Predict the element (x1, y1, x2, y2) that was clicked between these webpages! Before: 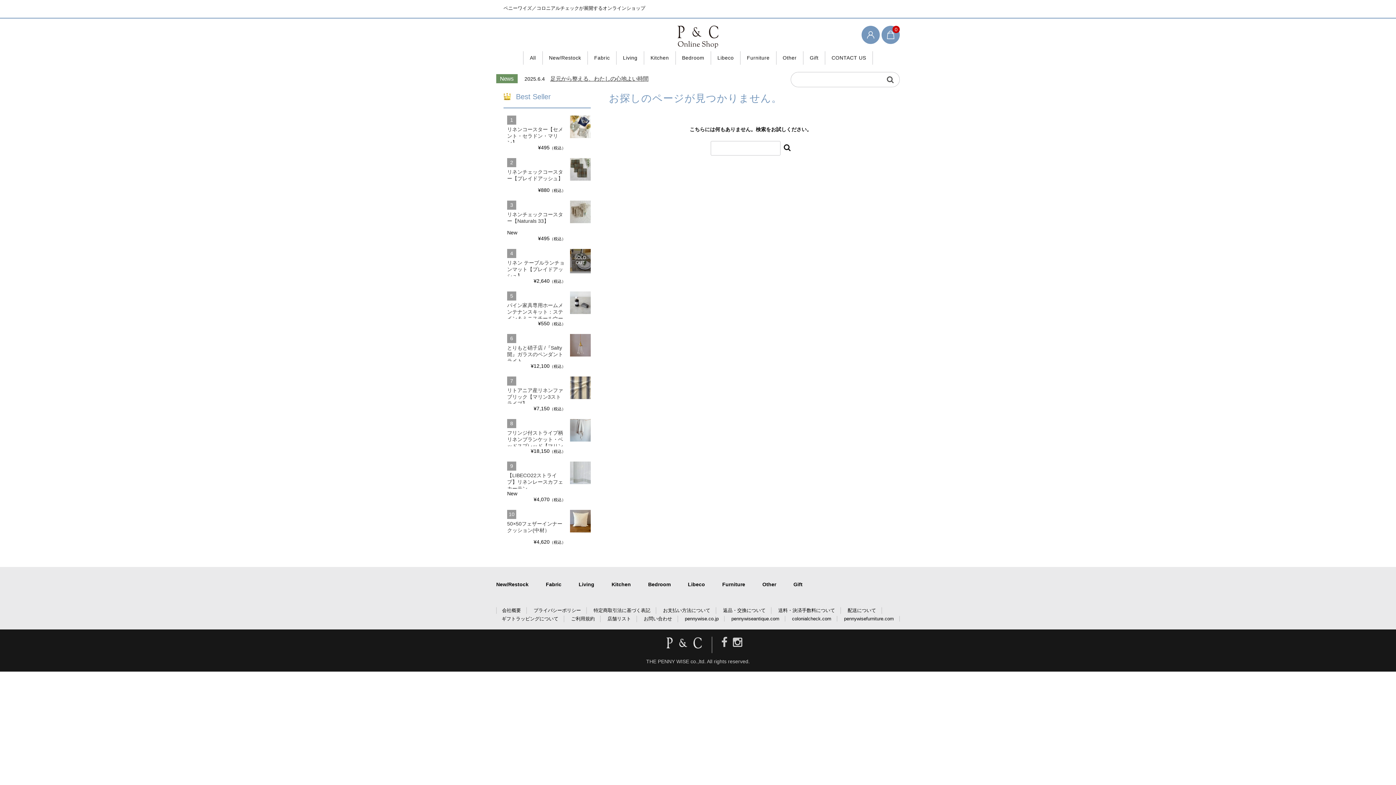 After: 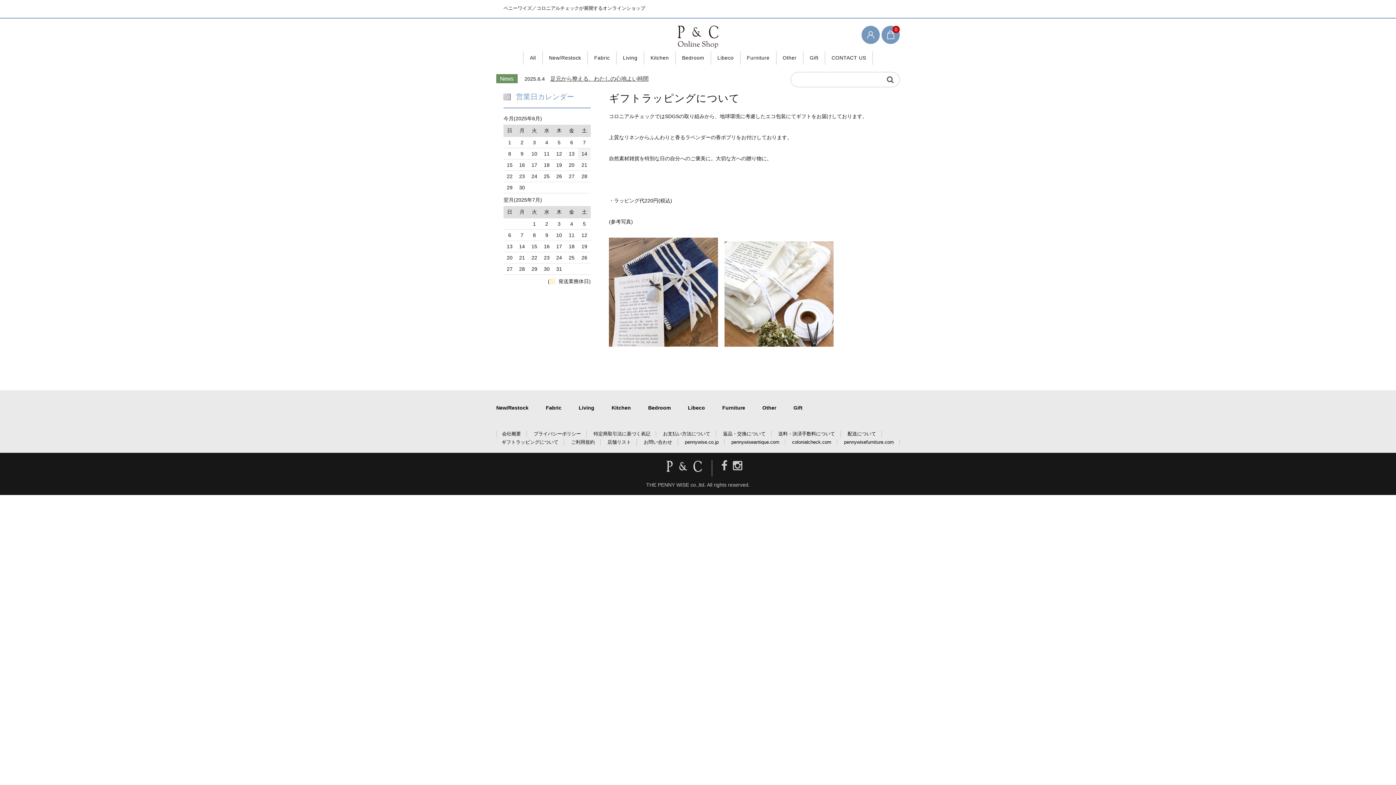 Action: bbox: (501, 616, 558, 621) label: ギフトラッピングについて